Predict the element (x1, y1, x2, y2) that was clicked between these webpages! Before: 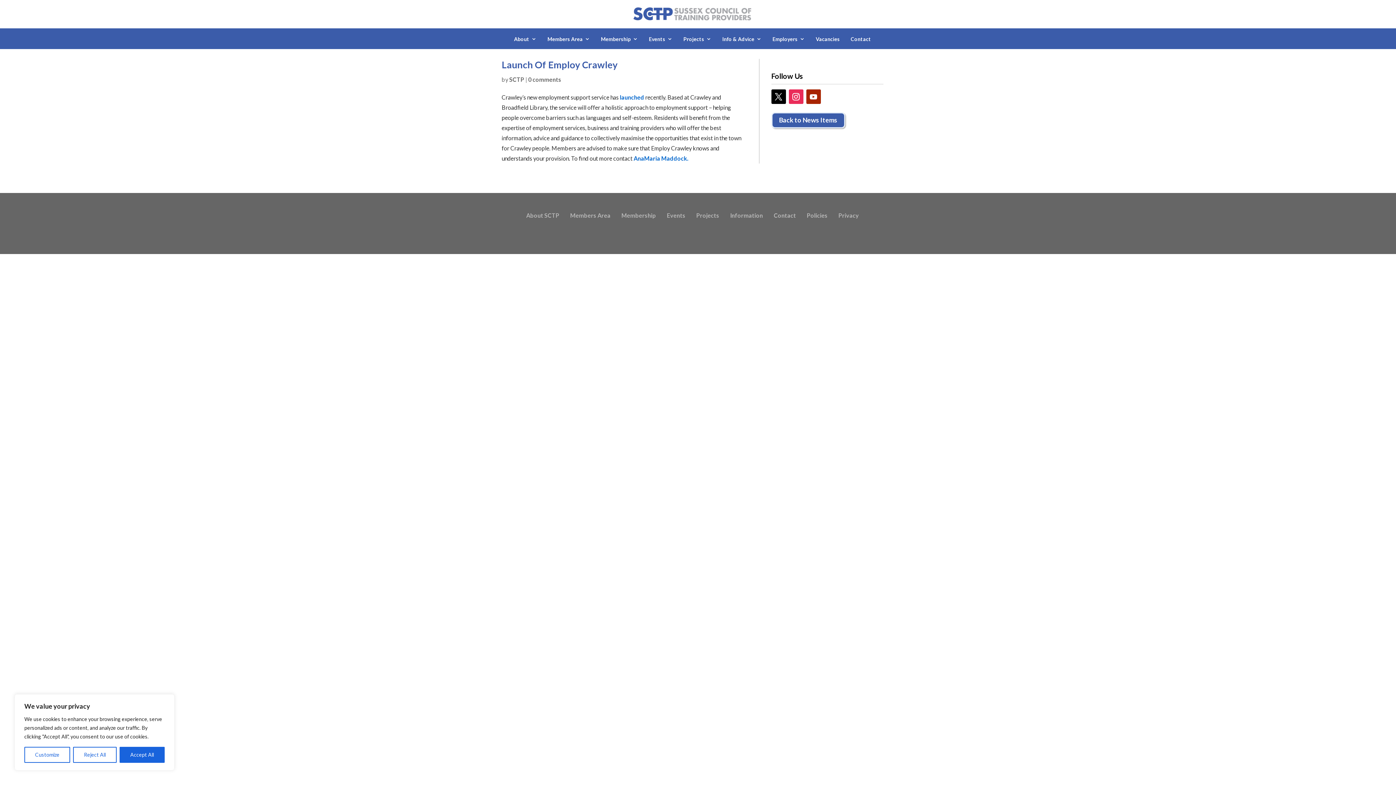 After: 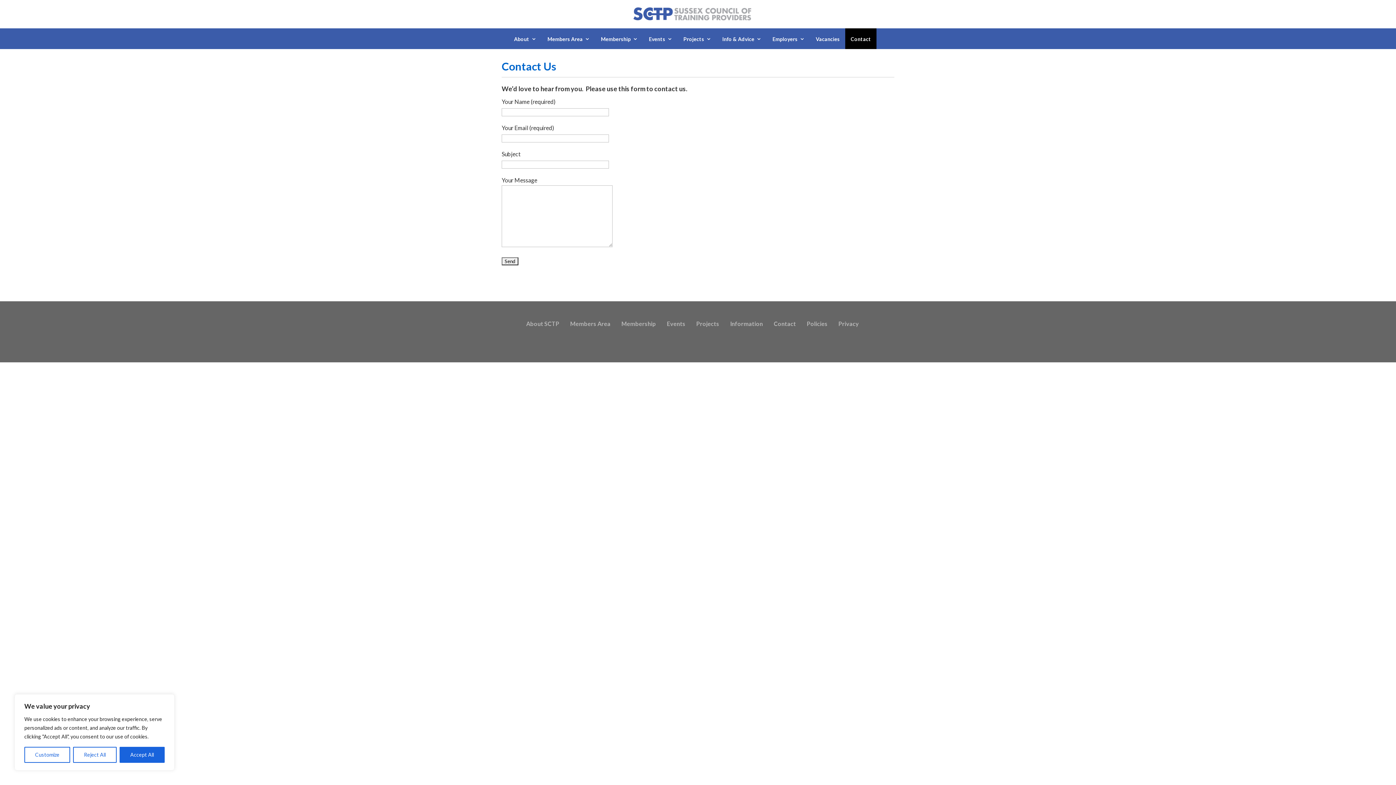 Action: label: Contact bbox: (850, 35, 871, 45)